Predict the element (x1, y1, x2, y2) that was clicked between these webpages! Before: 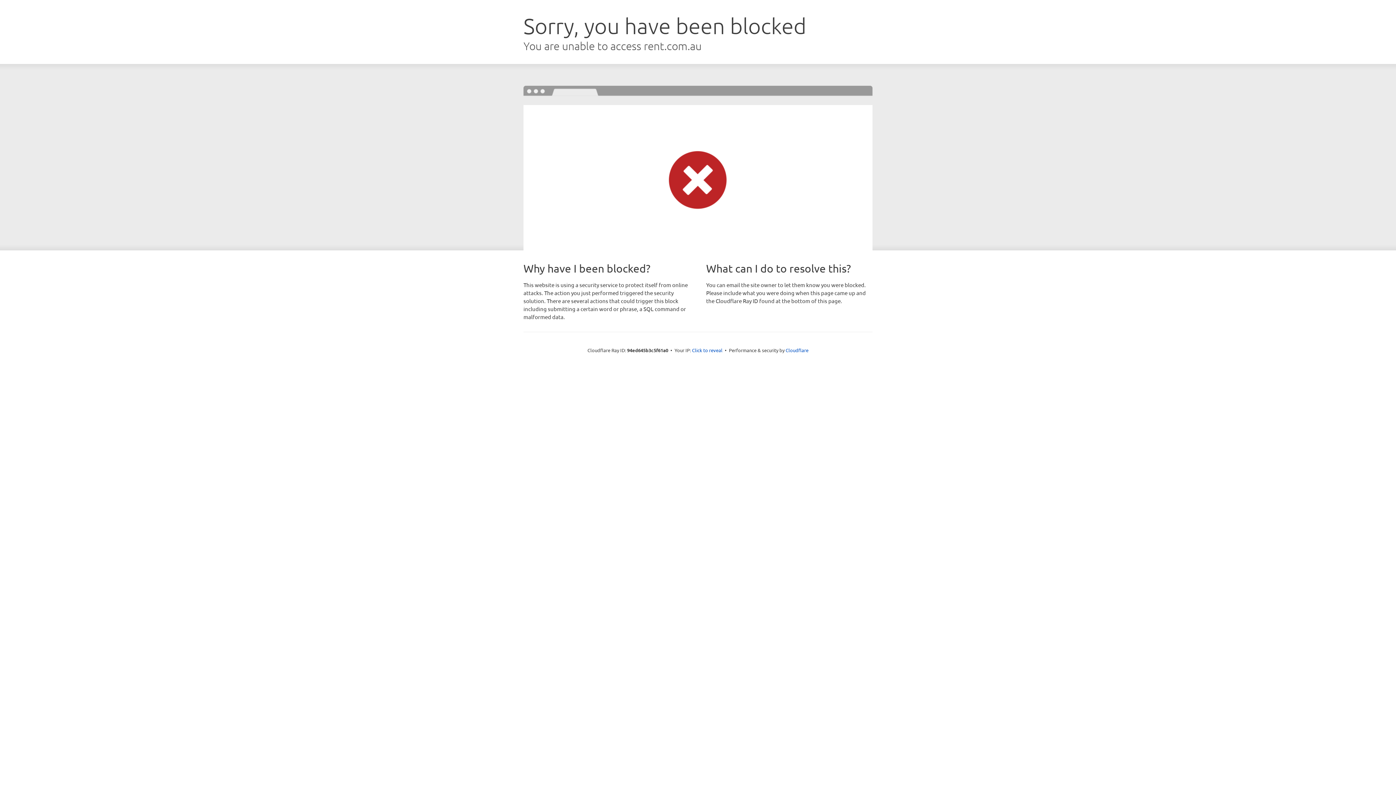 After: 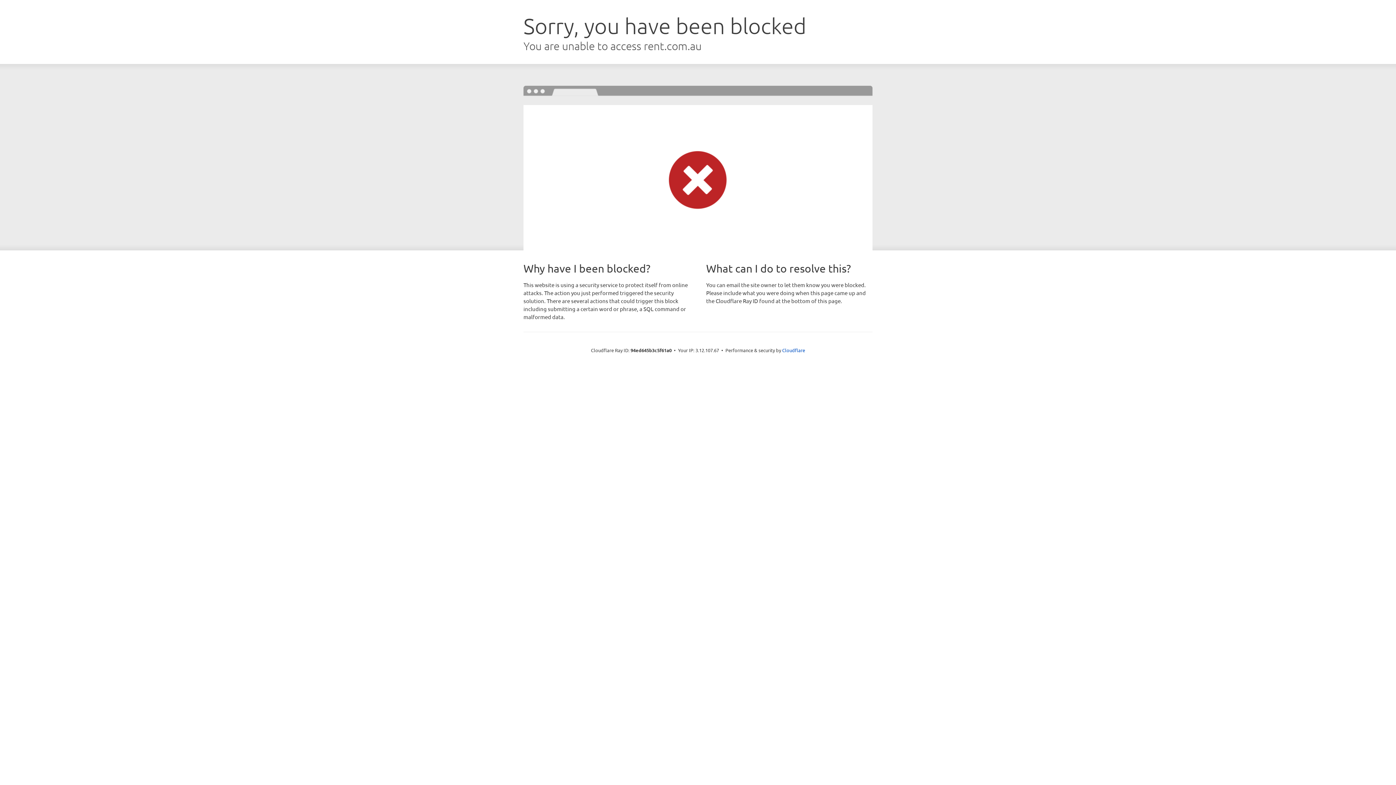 Action: label: Click to reveal bbox: (692, 346, 722, 353)